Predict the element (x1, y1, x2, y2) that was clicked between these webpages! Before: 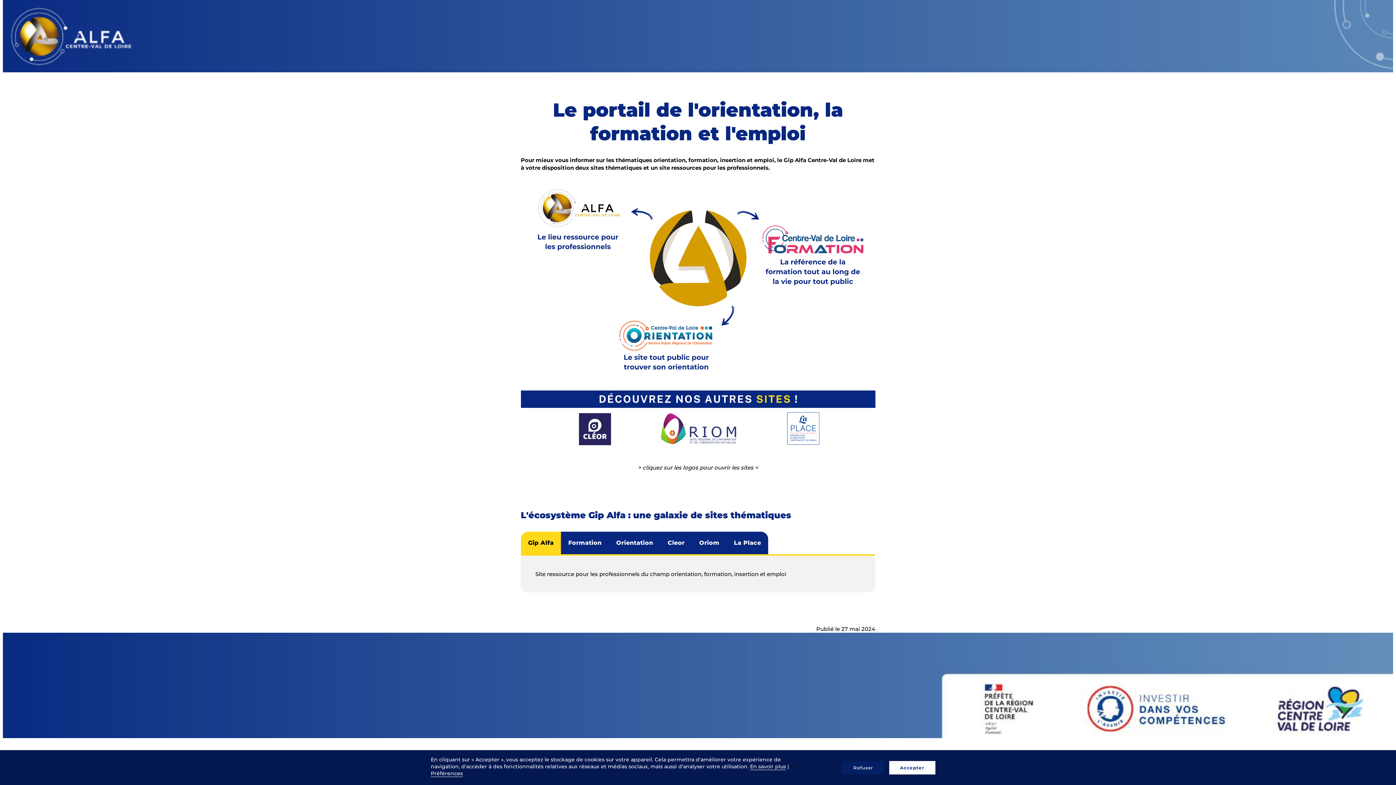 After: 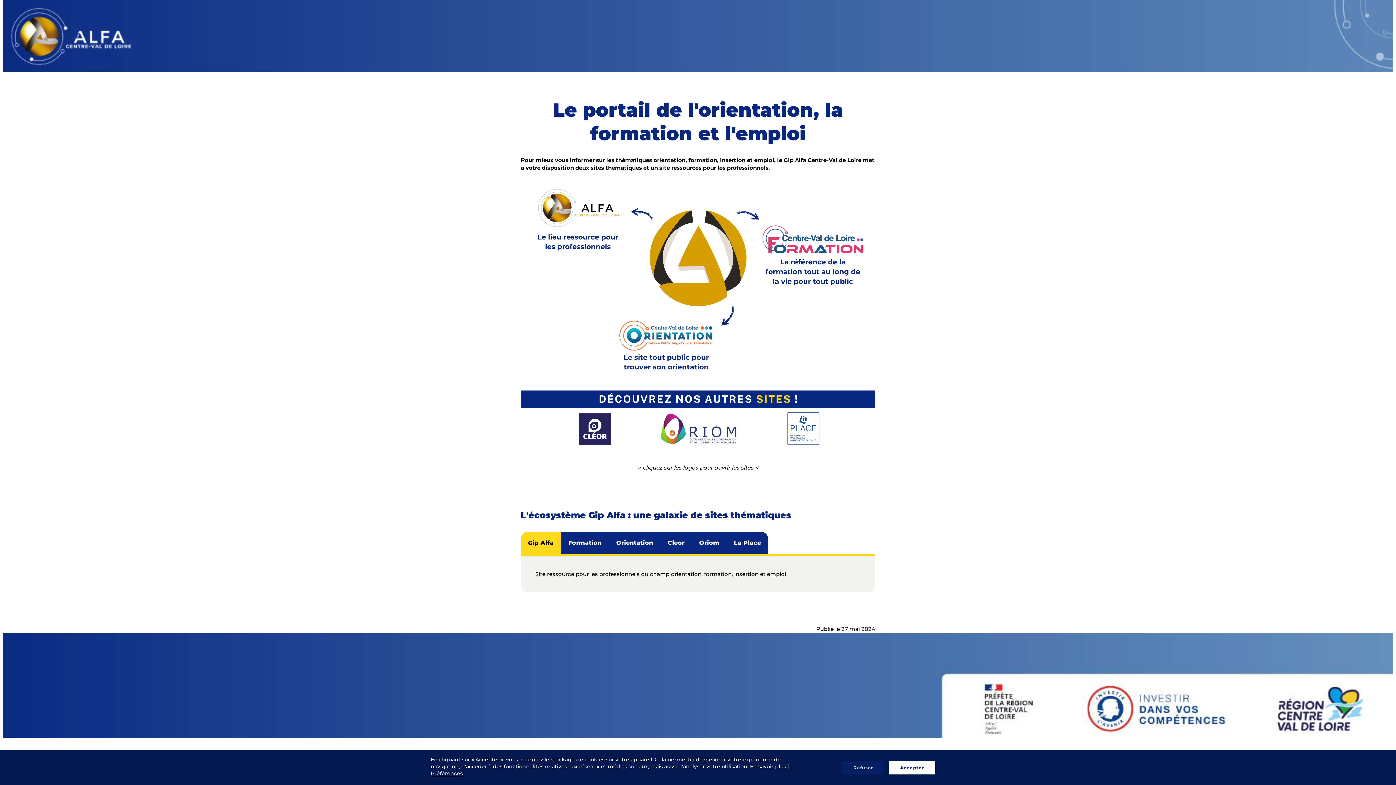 Action: label: Gip Alfa bbox: (520, 532, 561, 554)